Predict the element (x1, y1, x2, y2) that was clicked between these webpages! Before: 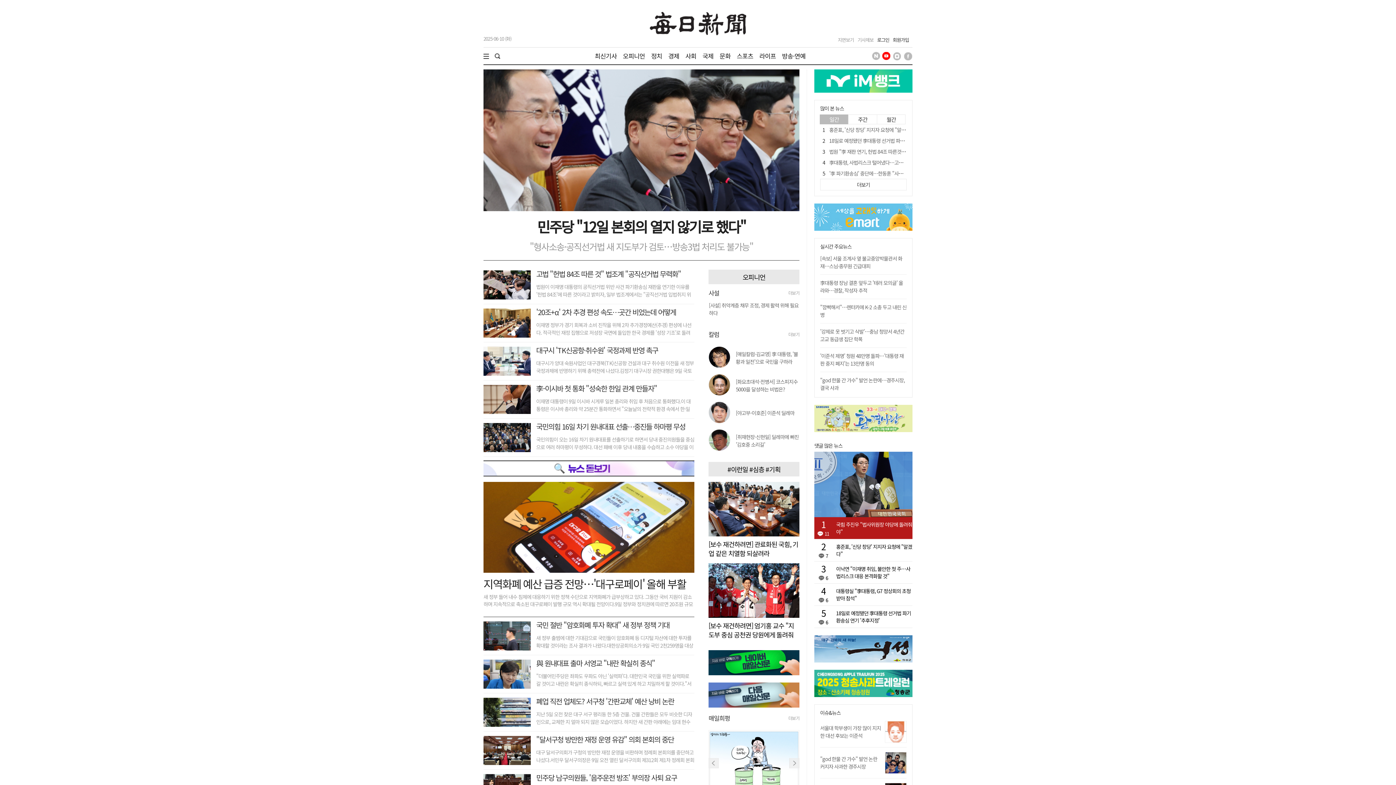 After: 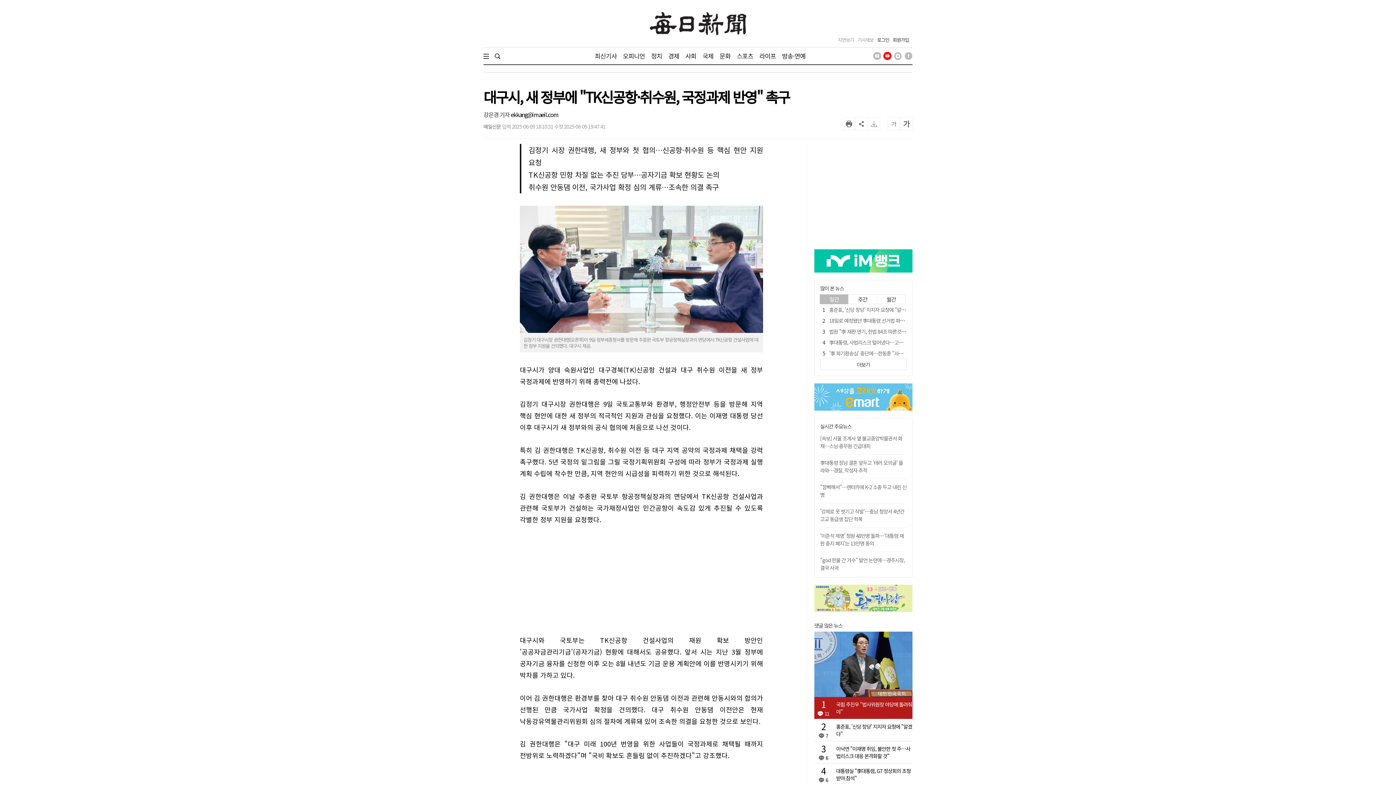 Action: bbox: (483, 346, 530, 376)